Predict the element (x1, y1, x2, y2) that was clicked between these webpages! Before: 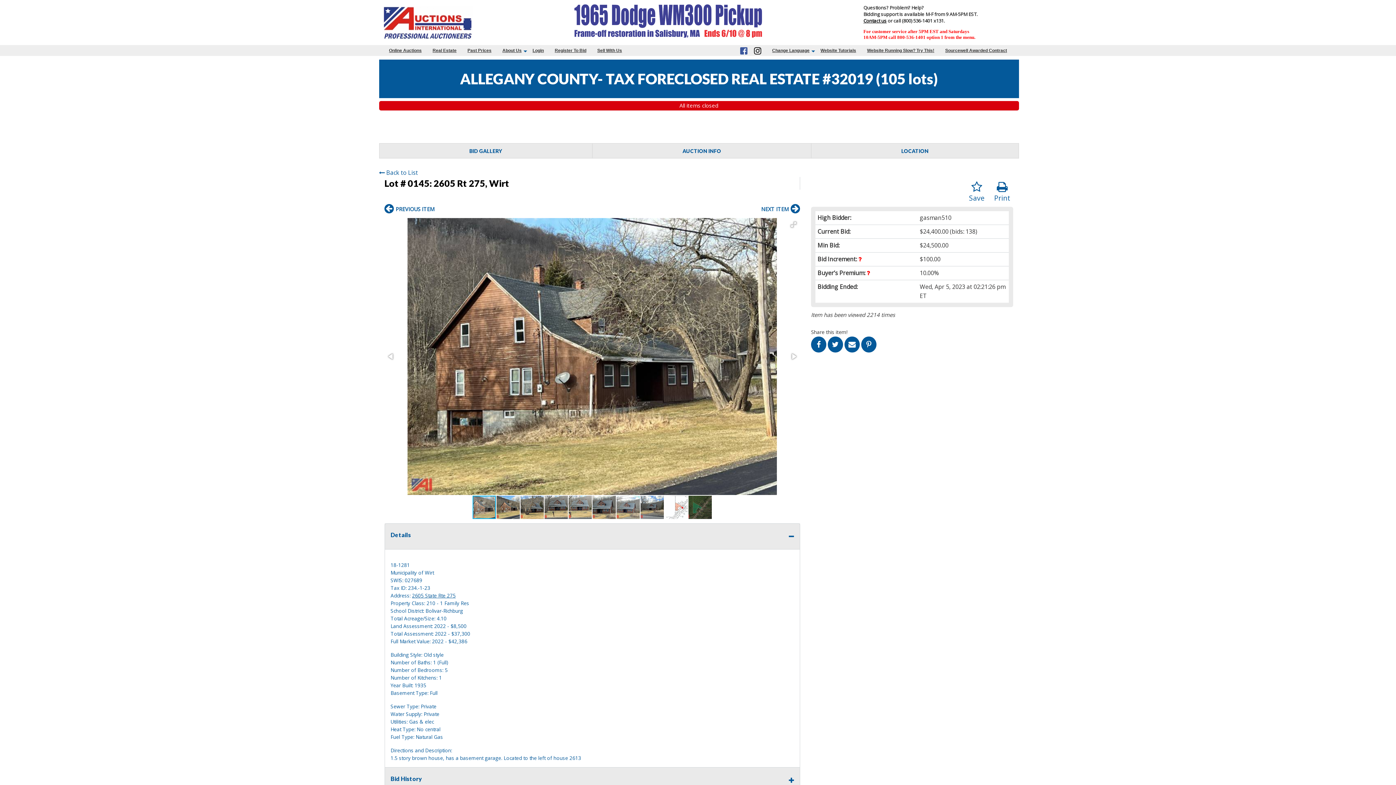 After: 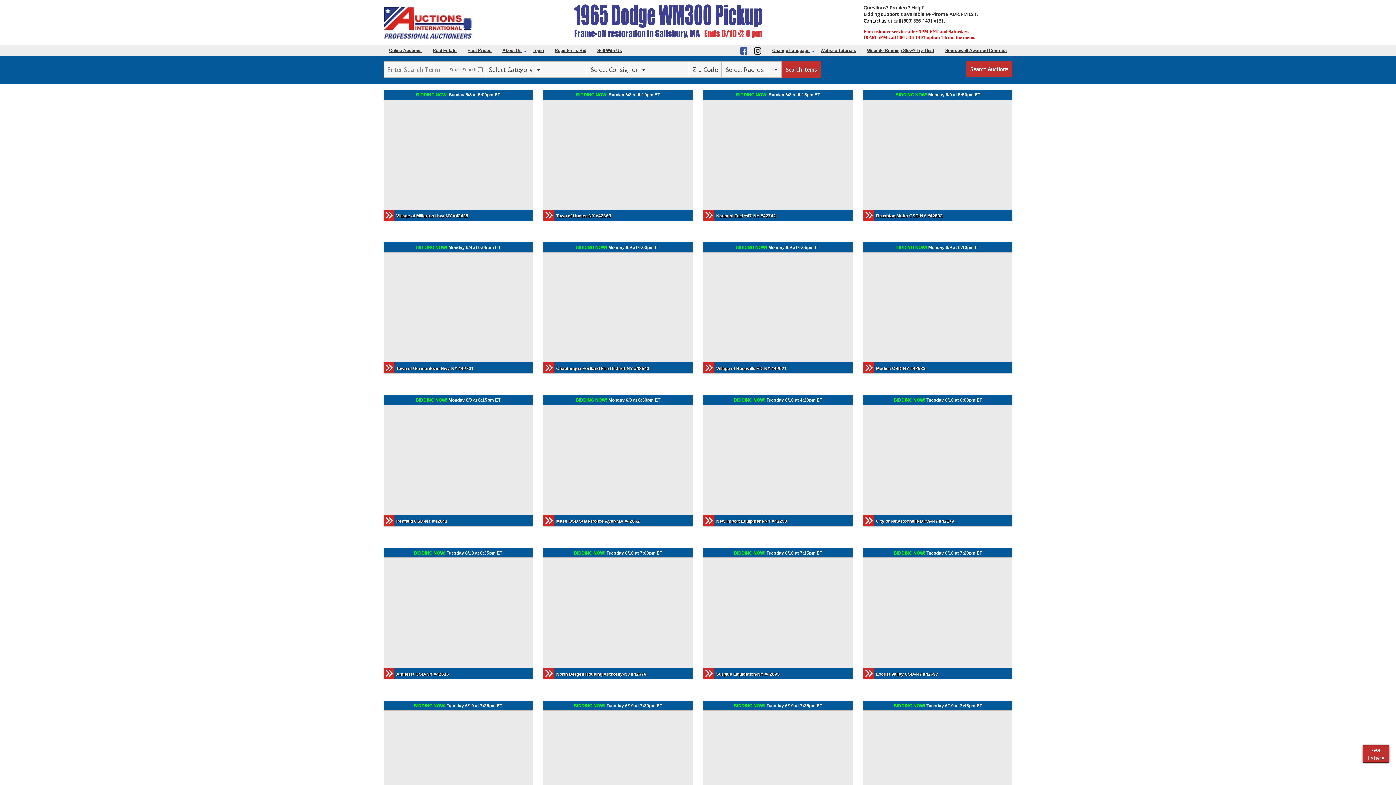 Action: bbox: (383, 5, 473, 39)